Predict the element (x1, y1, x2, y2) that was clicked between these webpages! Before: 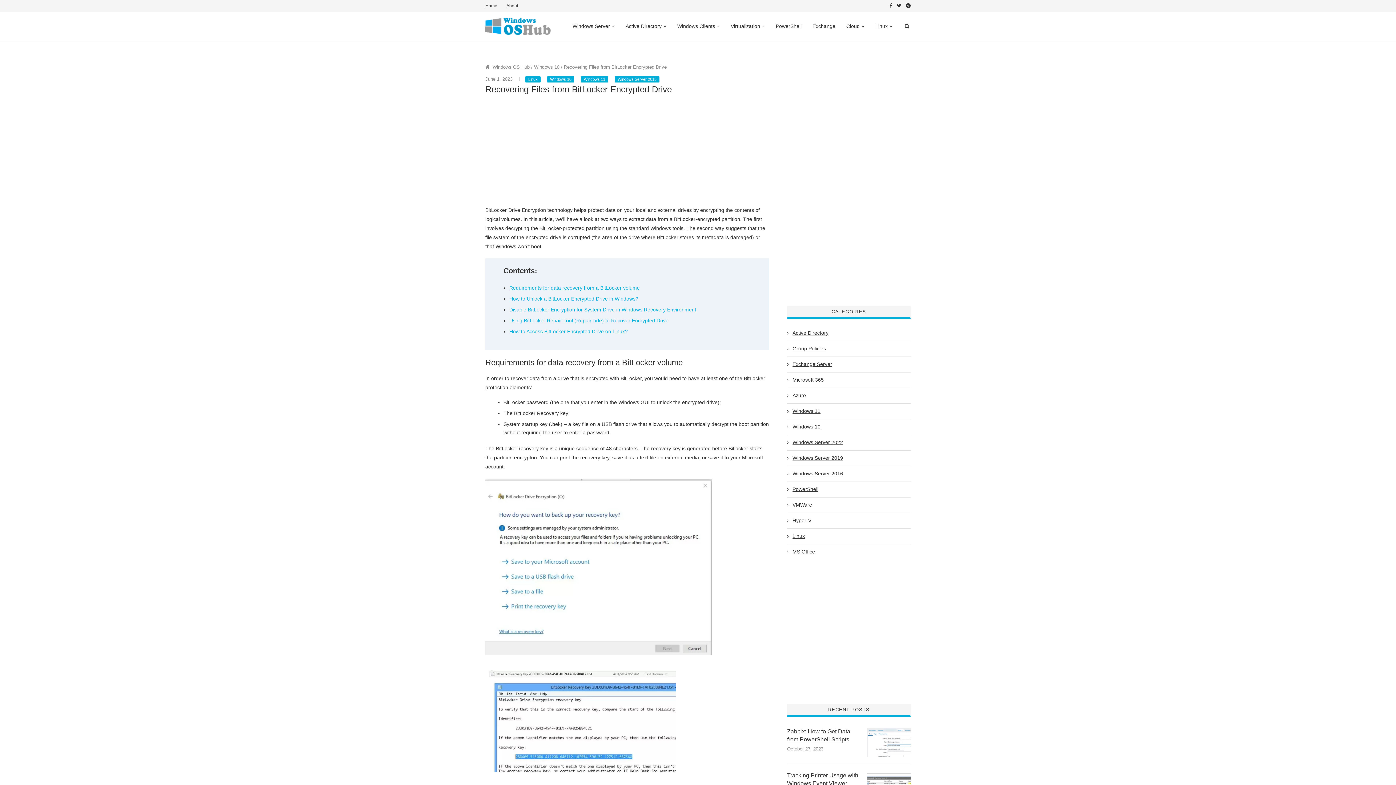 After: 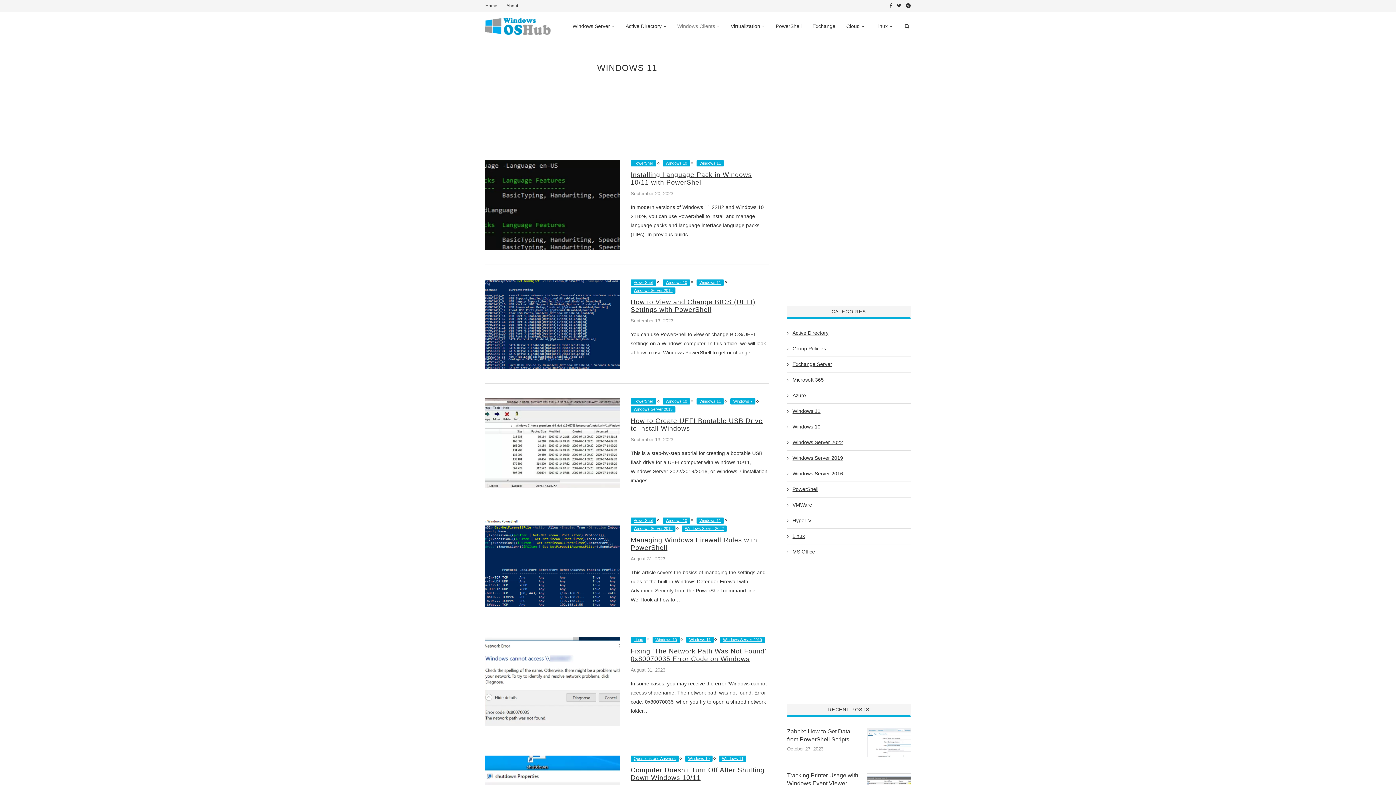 Action: label: Windows 11 bbox: (581, 76, 608, 82)